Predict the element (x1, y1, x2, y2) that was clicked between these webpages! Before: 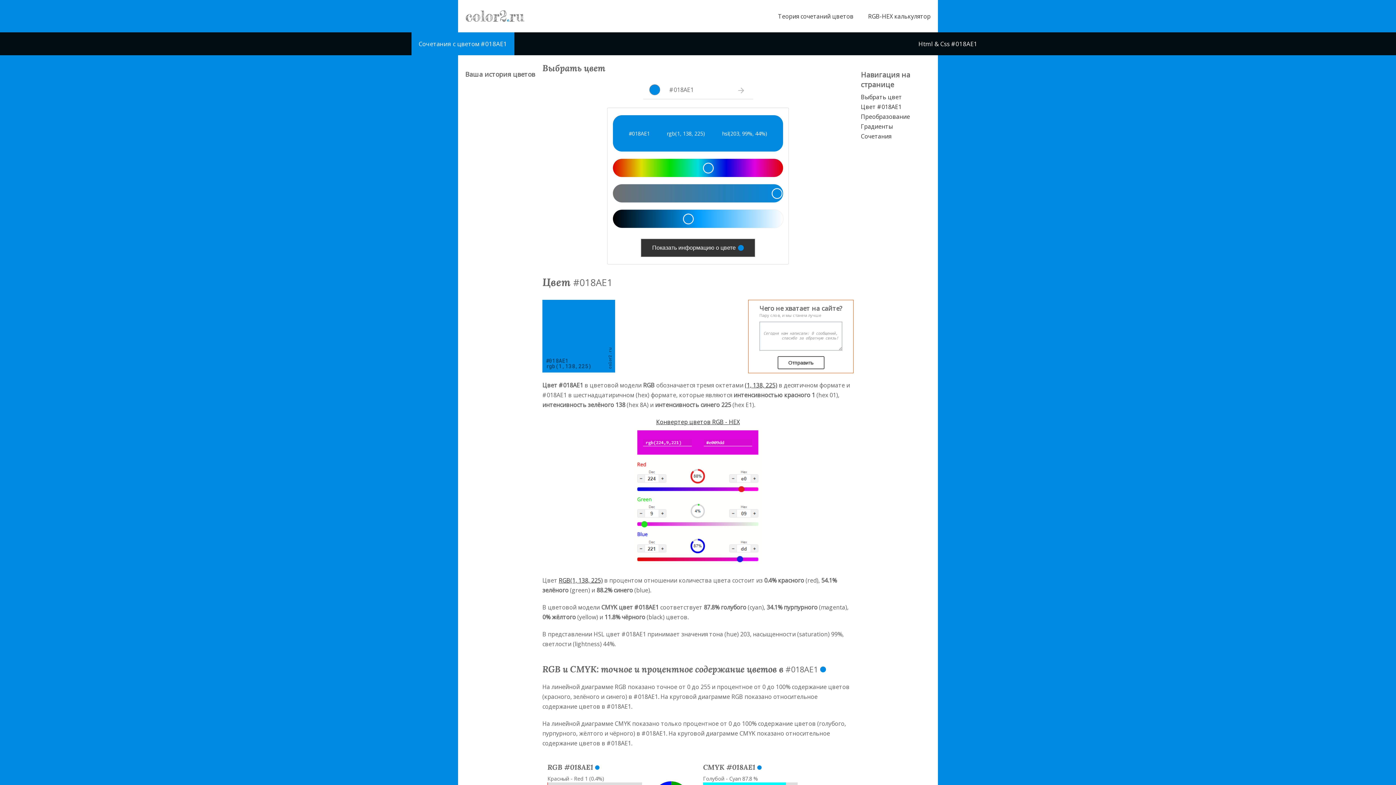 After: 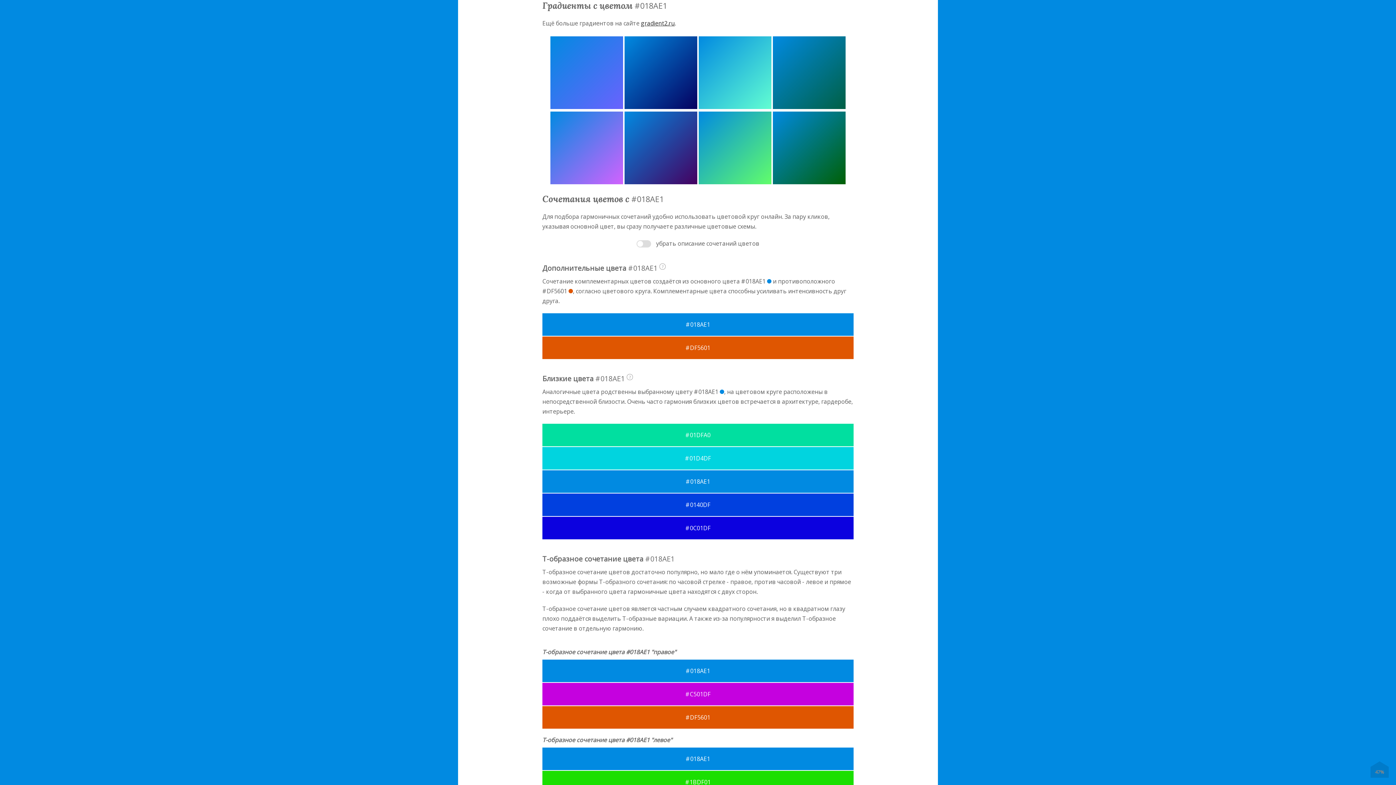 Action: bbox: (861, 122, 930, 130) label: Градиенты